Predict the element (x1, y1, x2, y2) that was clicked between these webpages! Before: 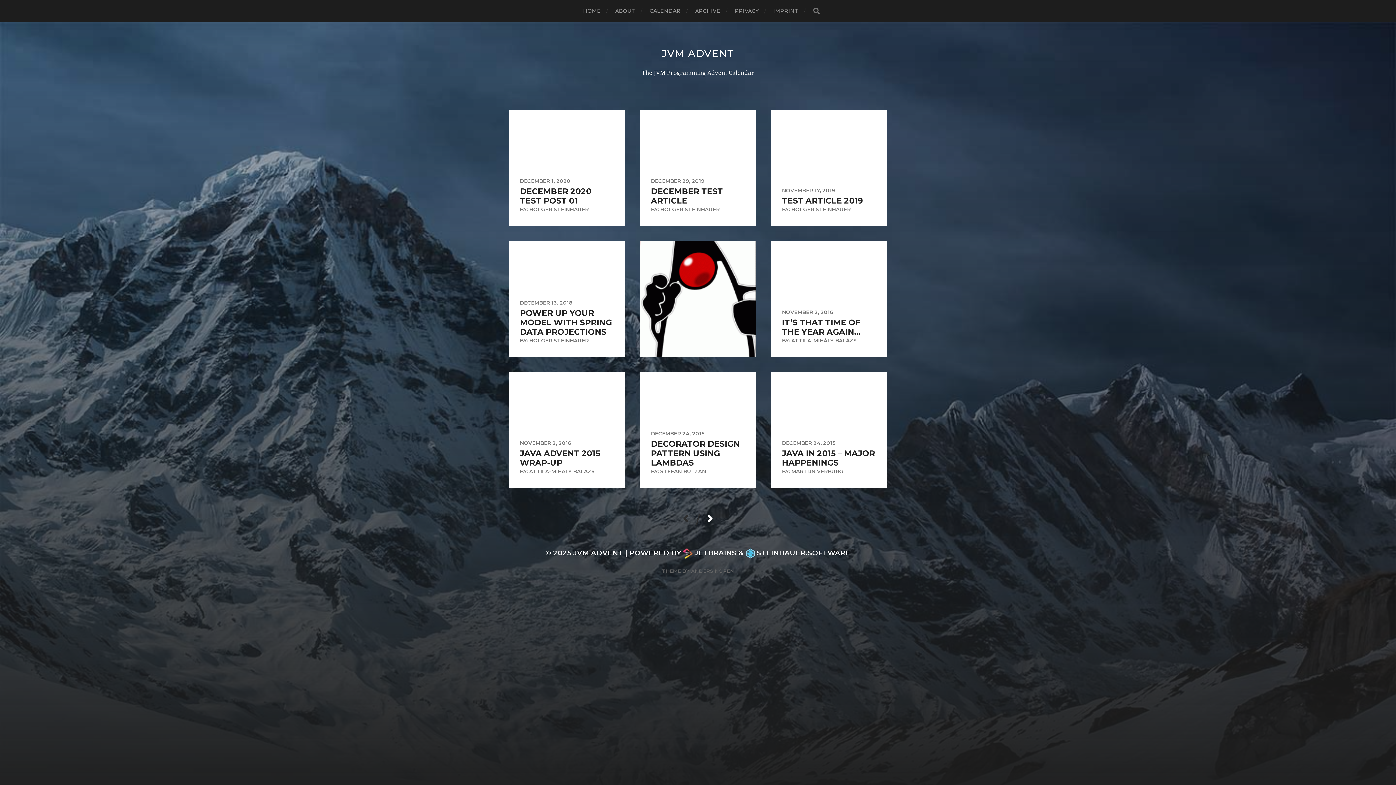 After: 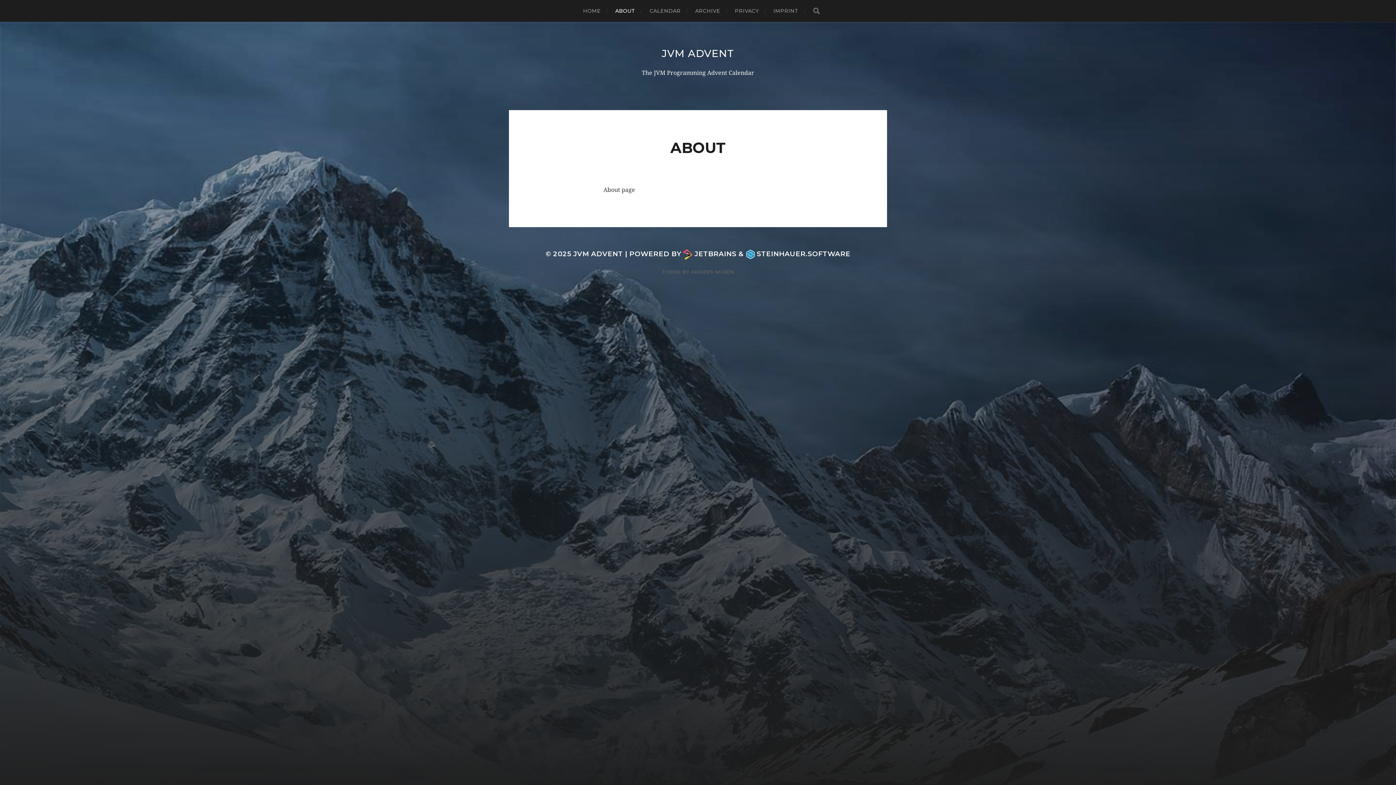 Action: bbox: (615, 0, 635, 21) label: ABOUT